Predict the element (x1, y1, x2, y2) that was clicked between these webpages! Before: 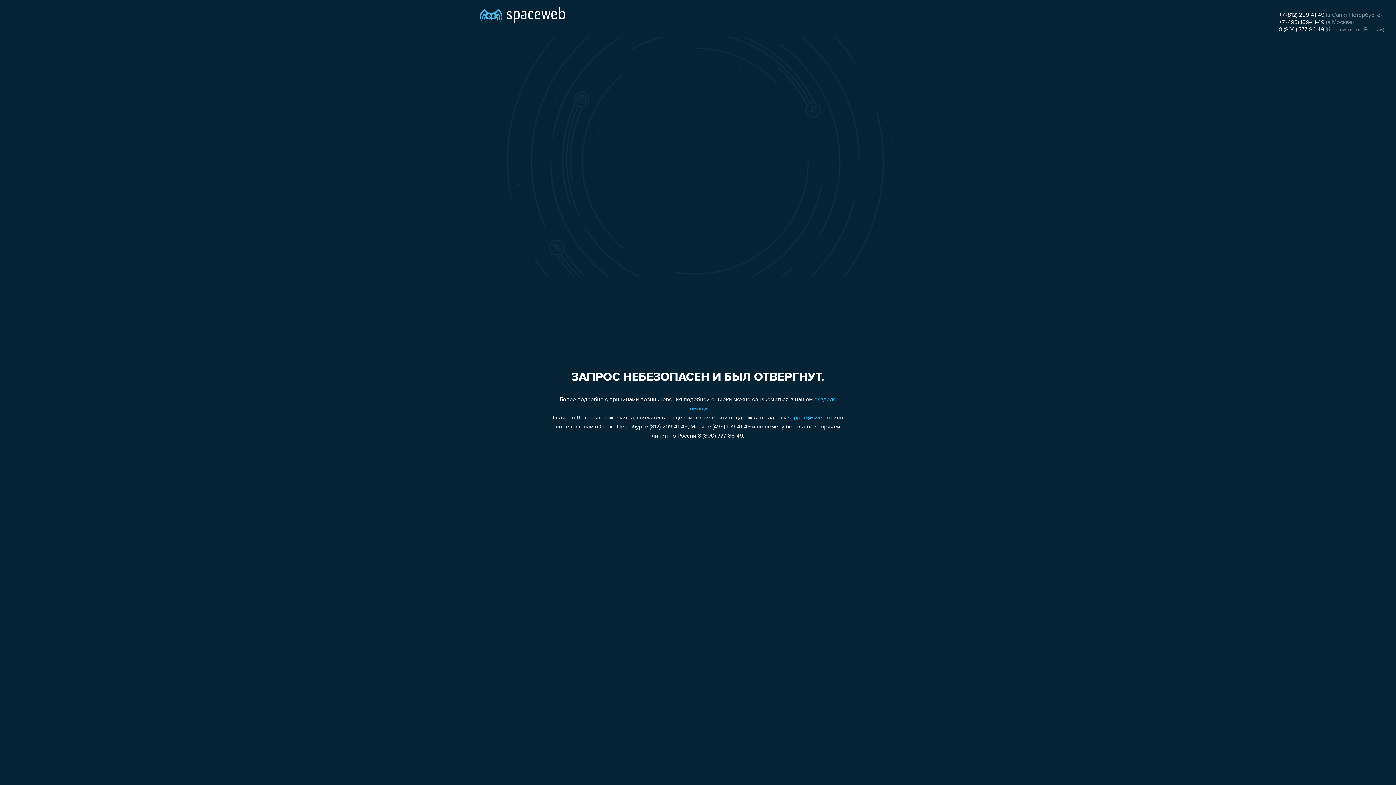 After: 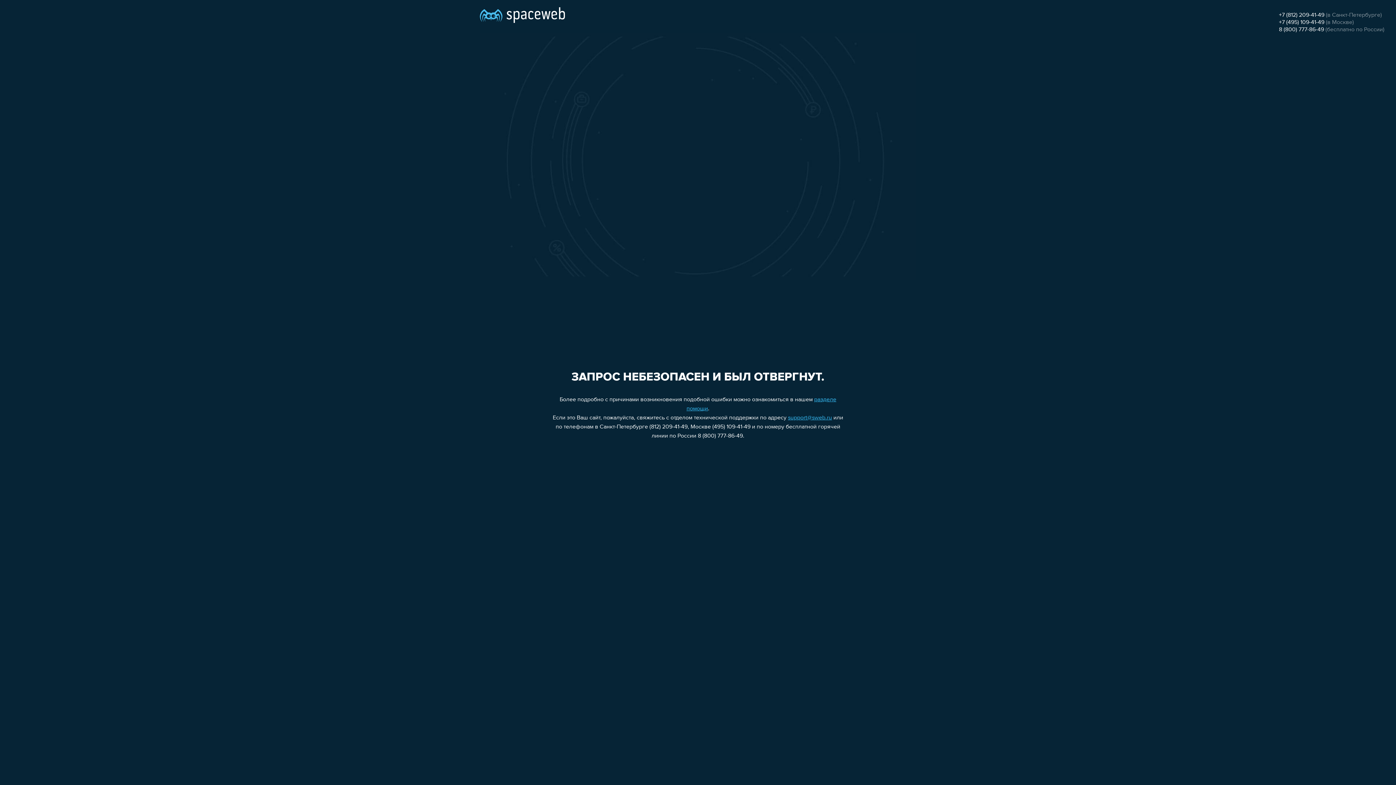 Action: bbox: (788, 415, 832, 421) label: support@sweb.ru